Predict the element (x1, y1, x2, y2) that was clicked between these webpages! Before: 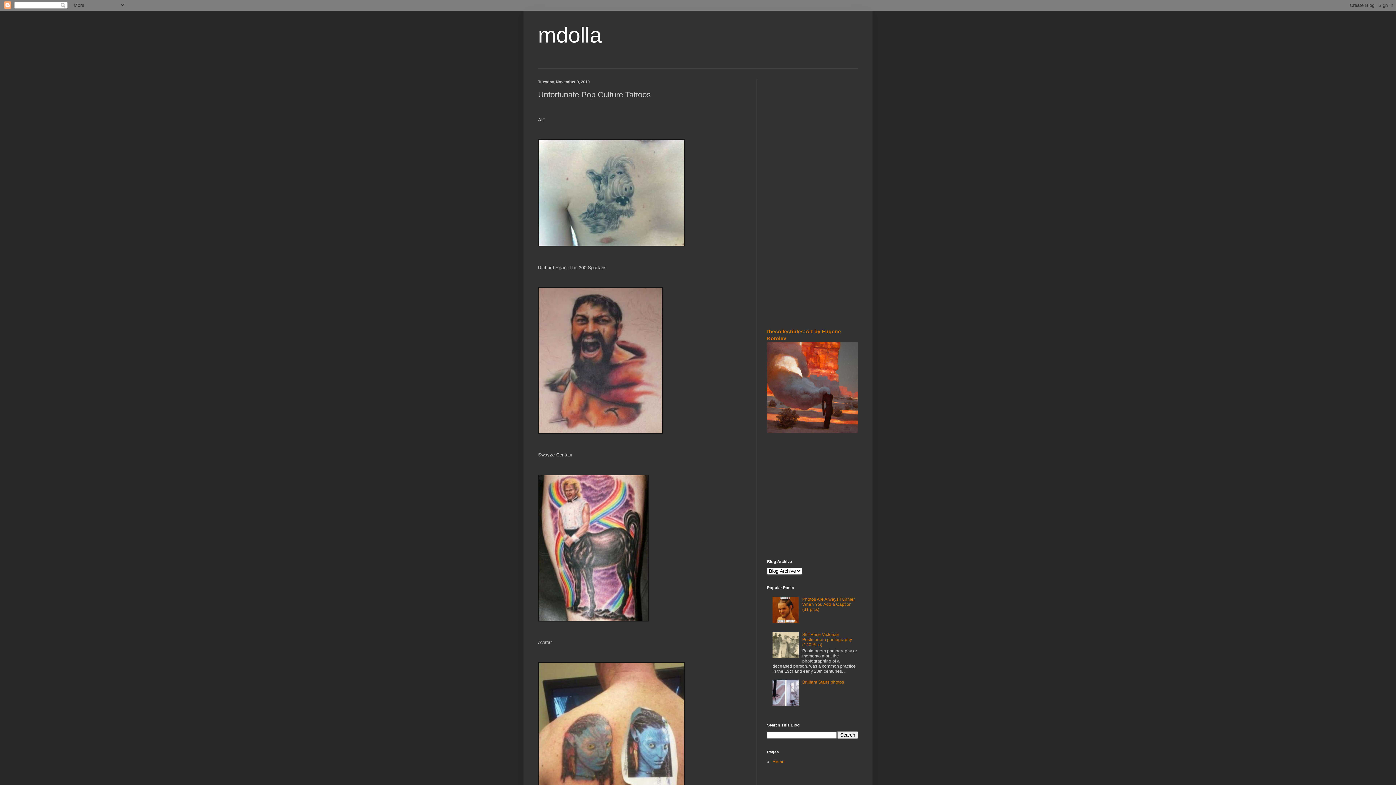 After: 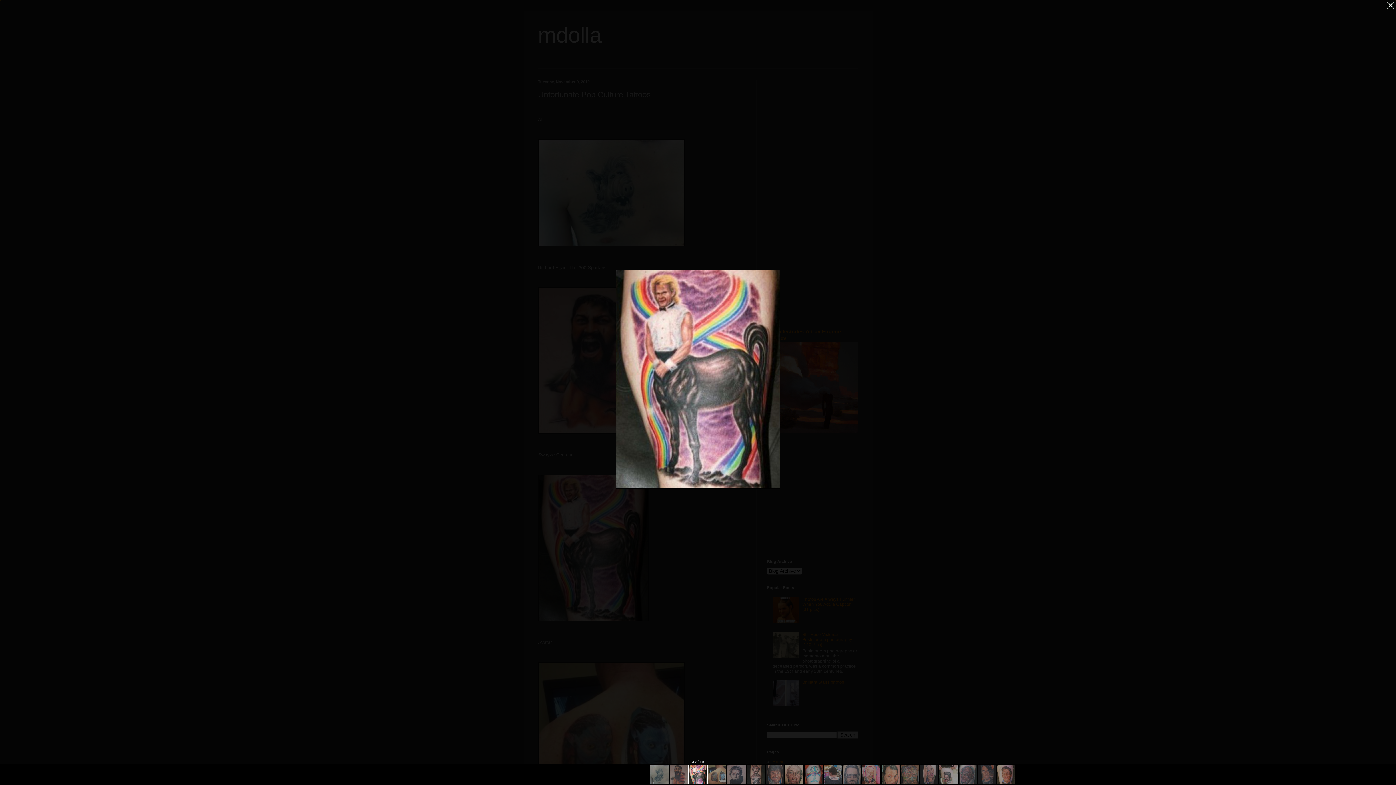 Action: bbox: (538, 617, 648, 622)